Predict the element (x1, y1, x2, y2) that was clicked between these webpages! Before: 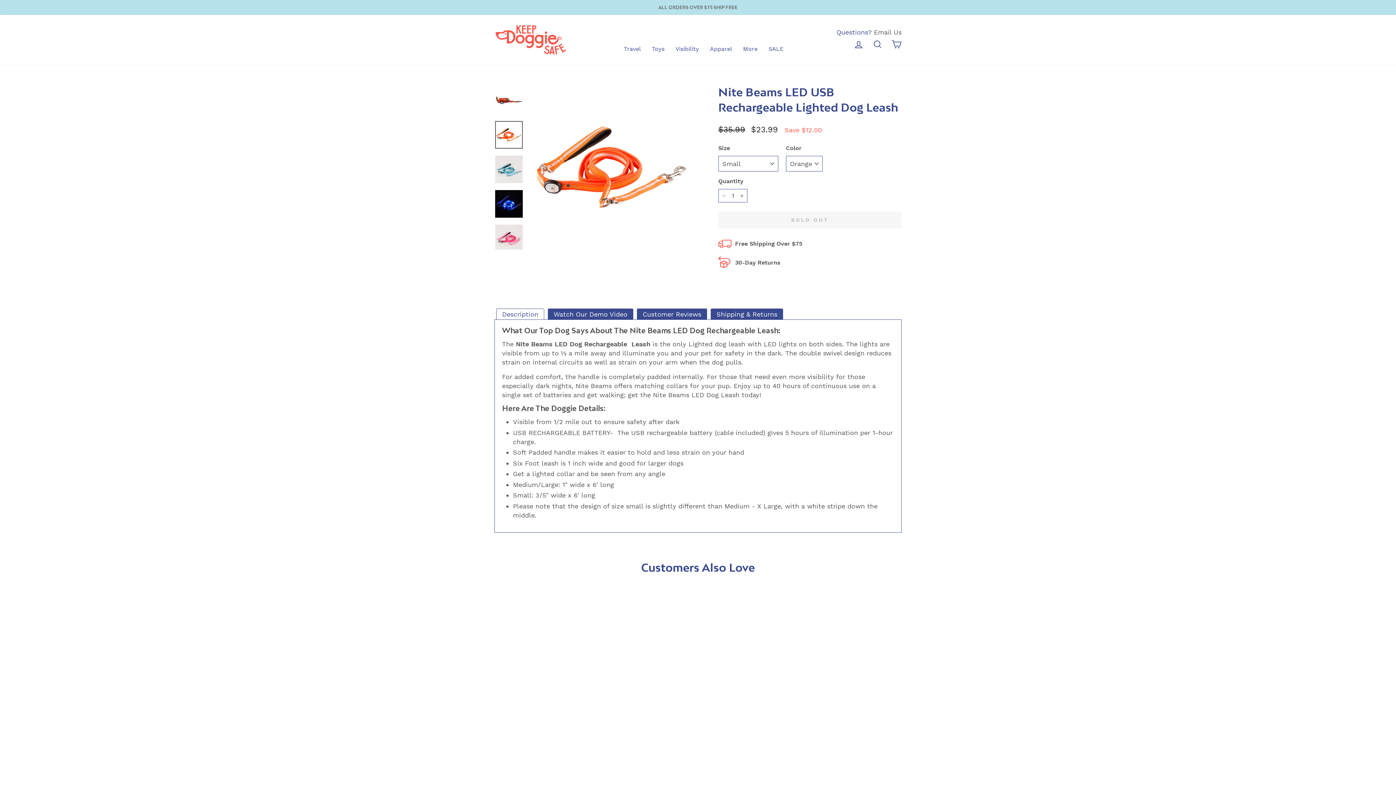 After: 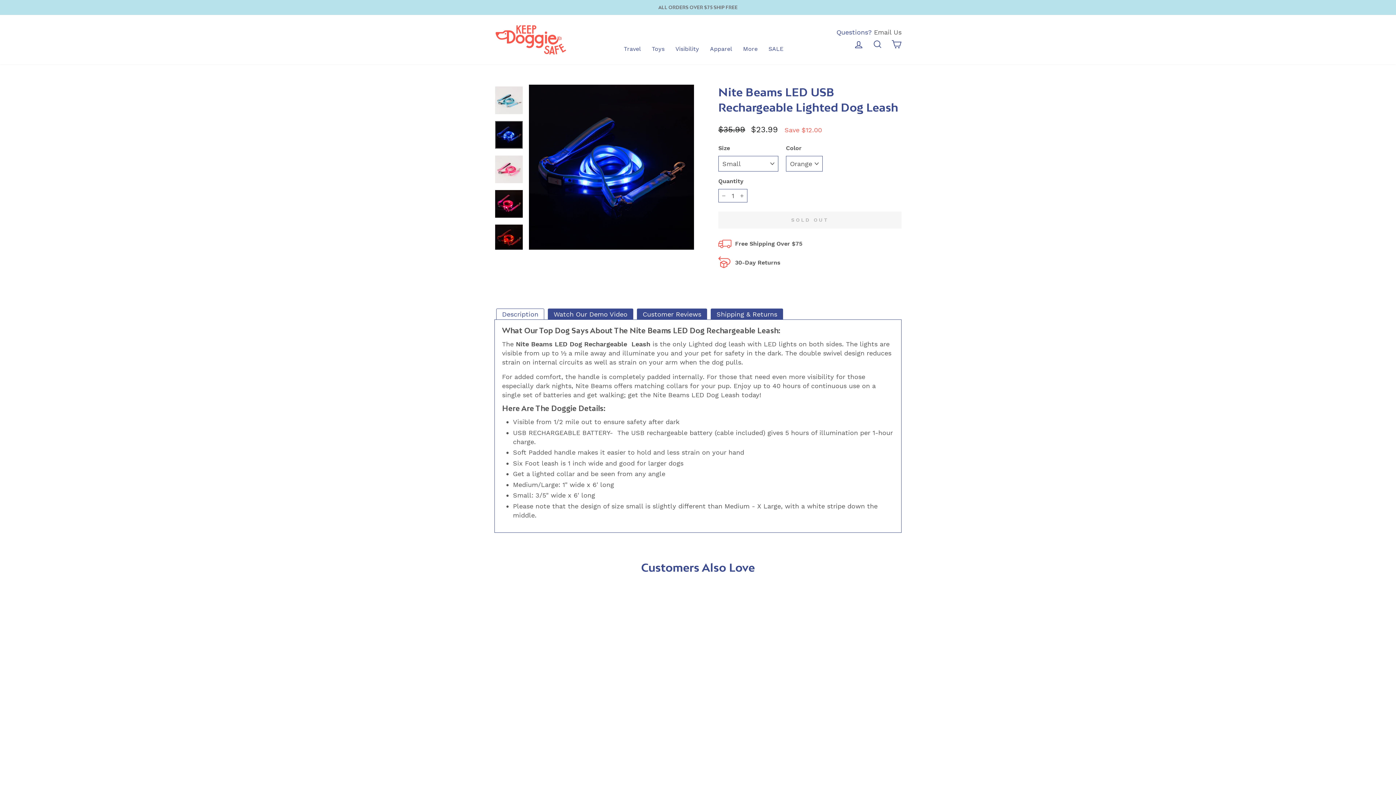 Action: bbox: (495, 190, 522, 217)